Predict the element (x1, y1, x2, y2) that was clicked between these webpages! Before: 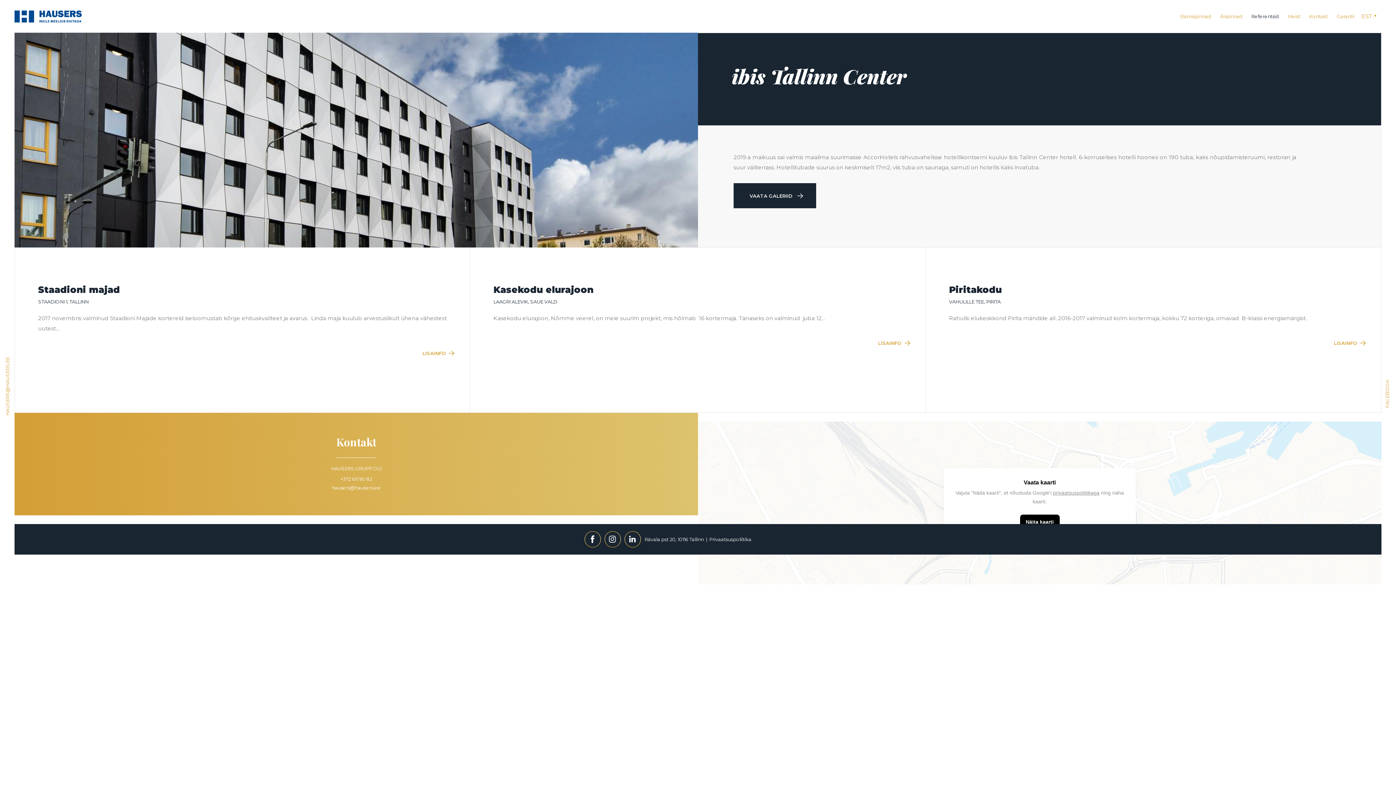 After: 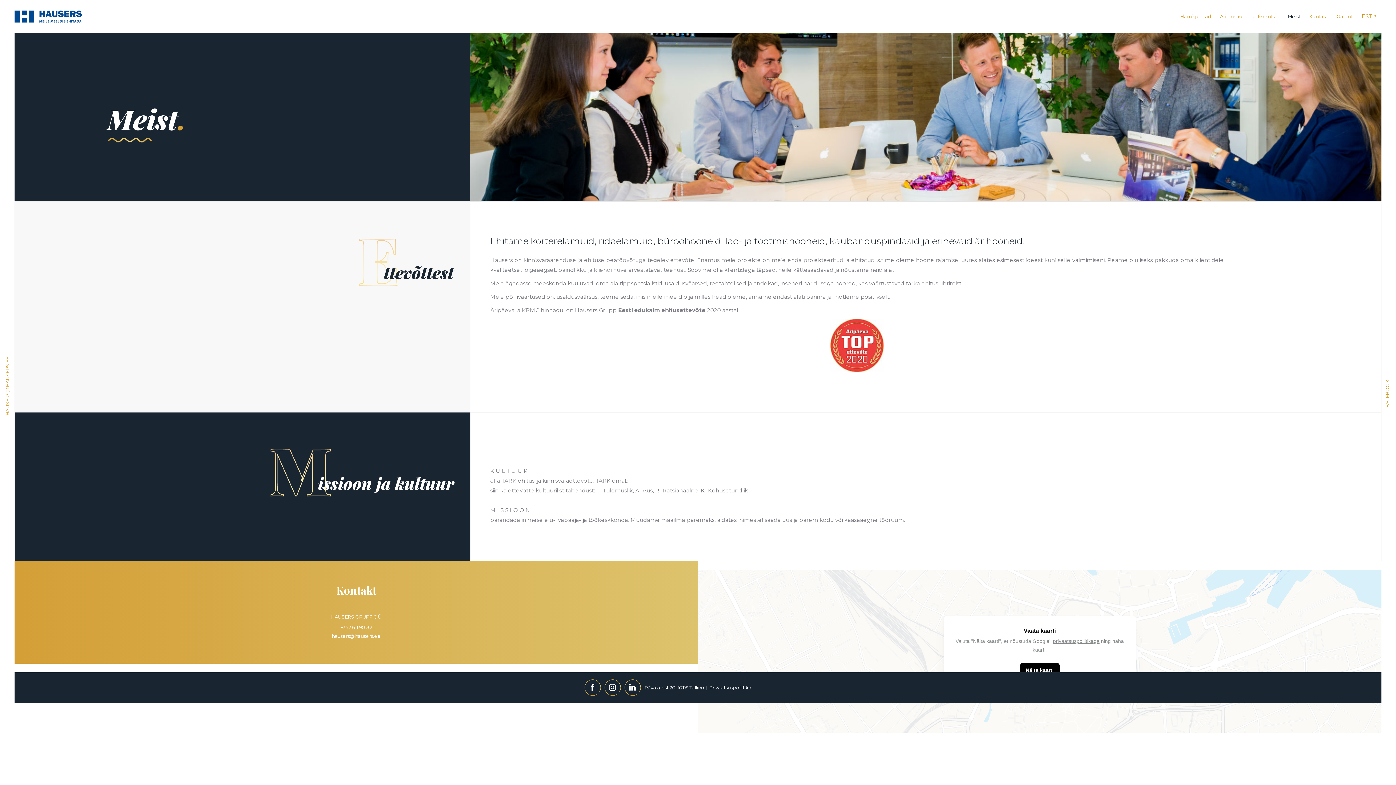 Action: label: Meist bbox: (1288, 14, 1300, 18)